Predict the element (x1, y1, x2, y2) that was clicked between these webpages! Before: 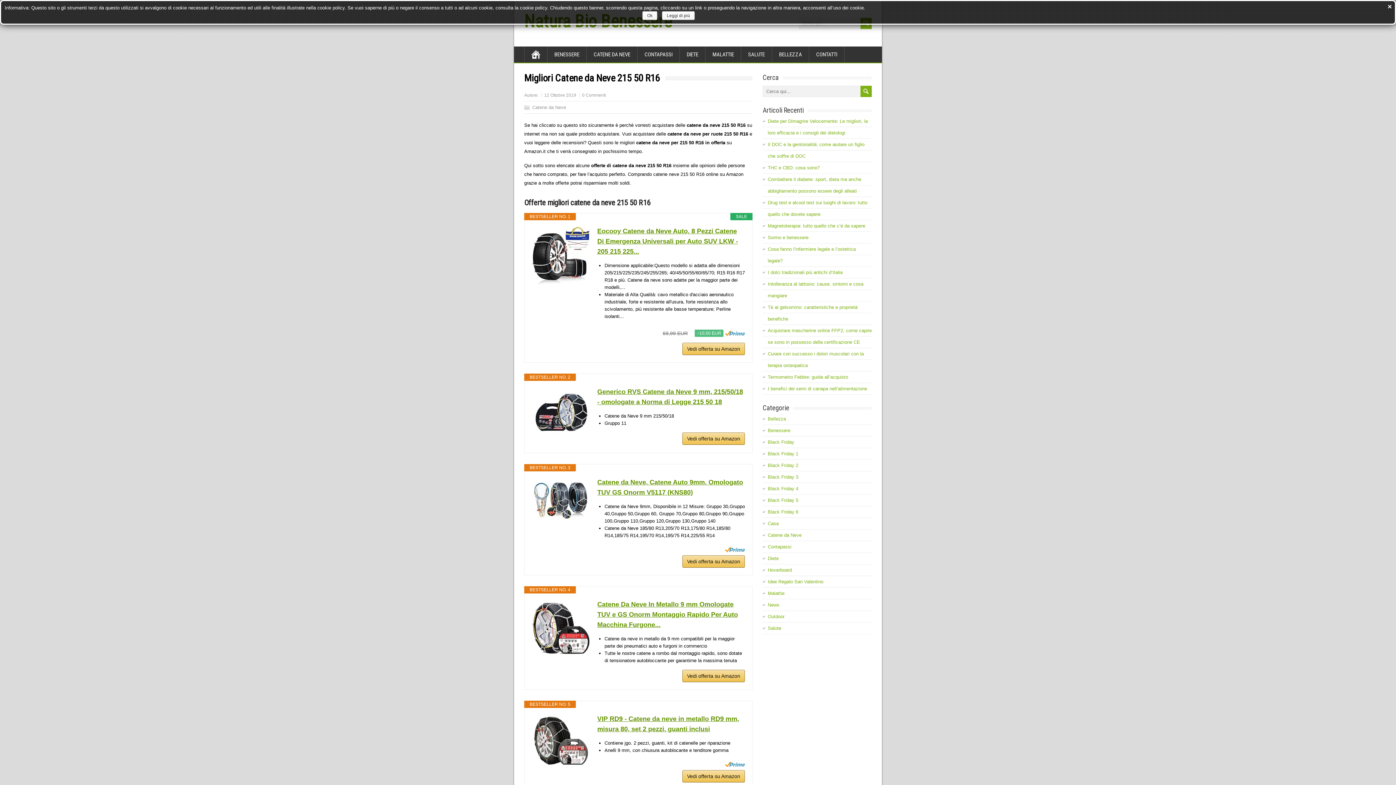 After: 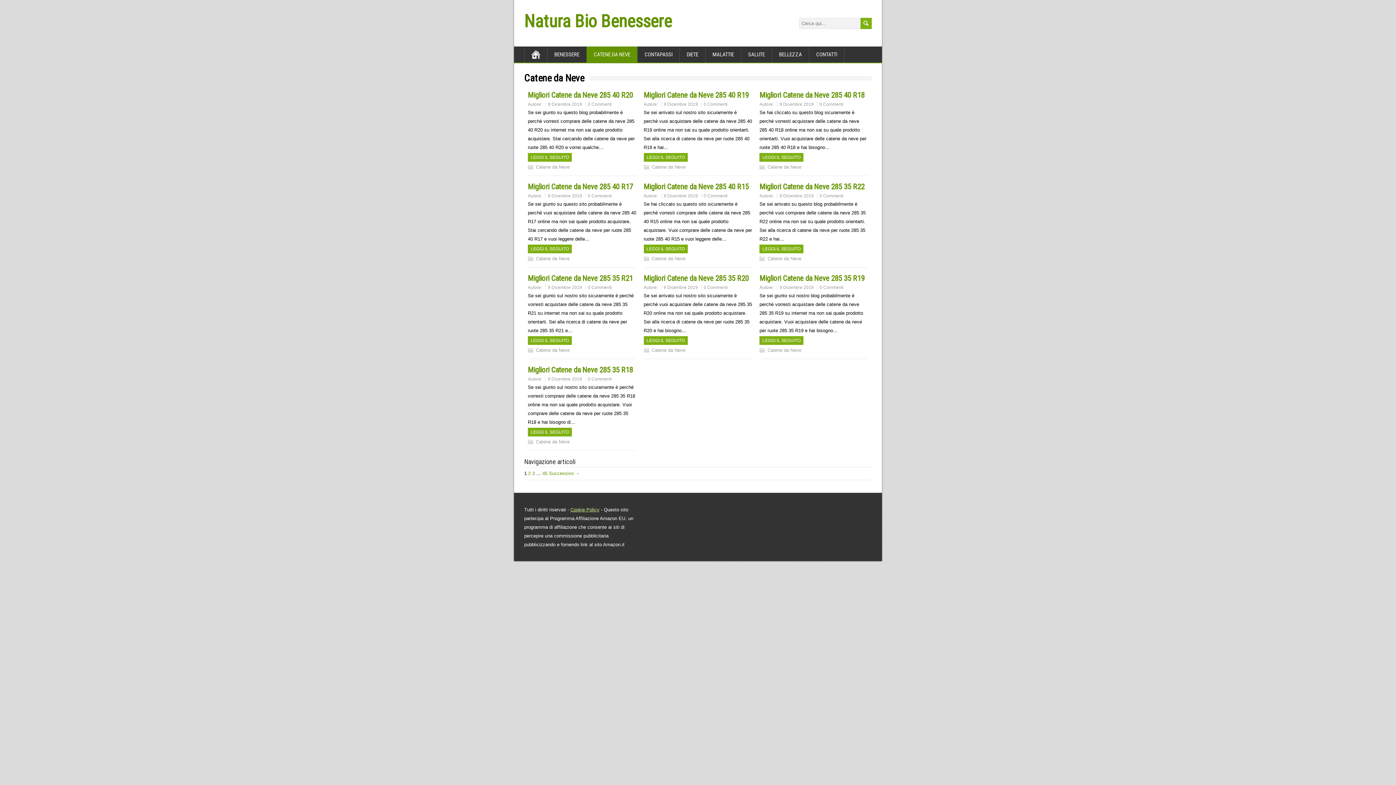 Action: label: Catene da Neve bbox: (768, 532, 801, 538)